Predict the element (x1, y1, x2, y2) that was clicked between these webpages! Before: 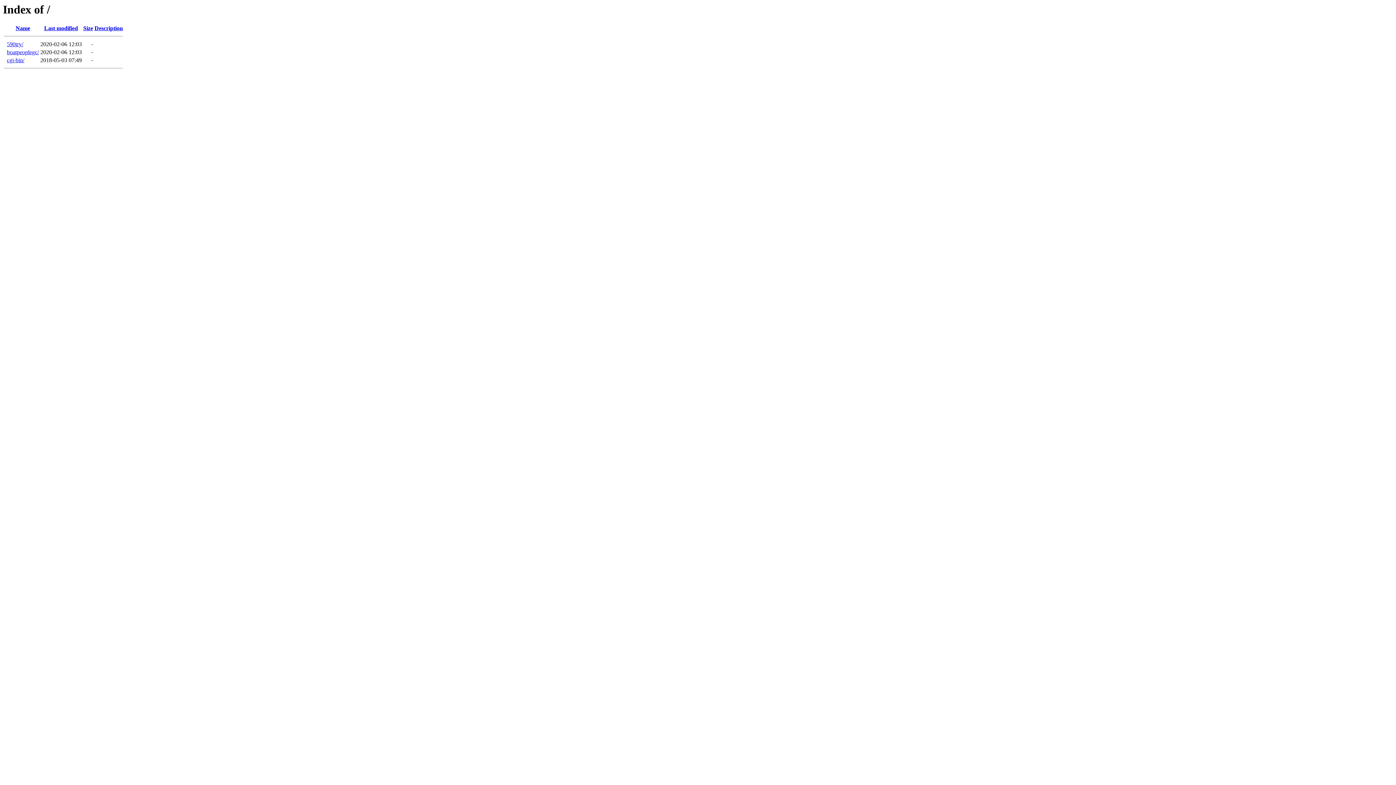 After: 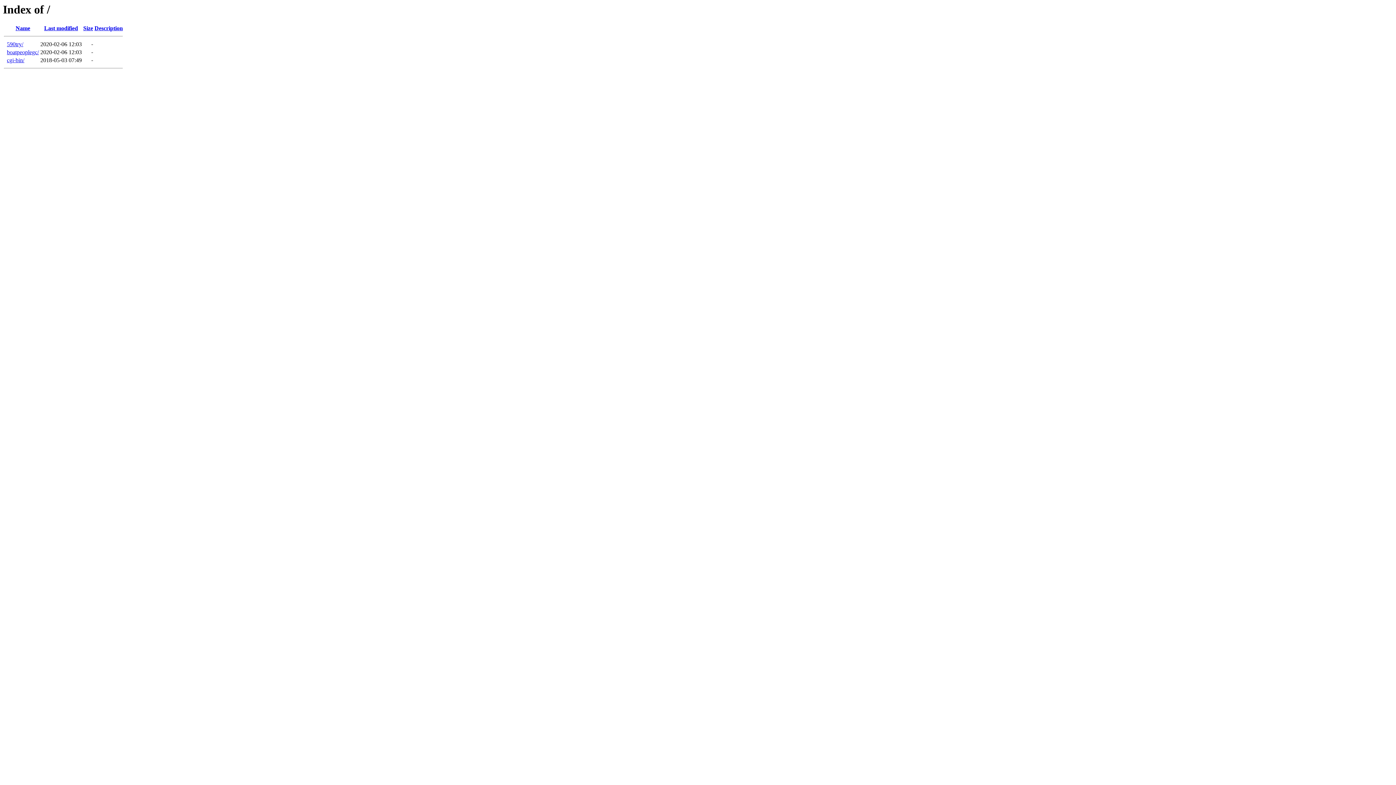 Action: label: Description bbox: (94, 25, 122, 31)